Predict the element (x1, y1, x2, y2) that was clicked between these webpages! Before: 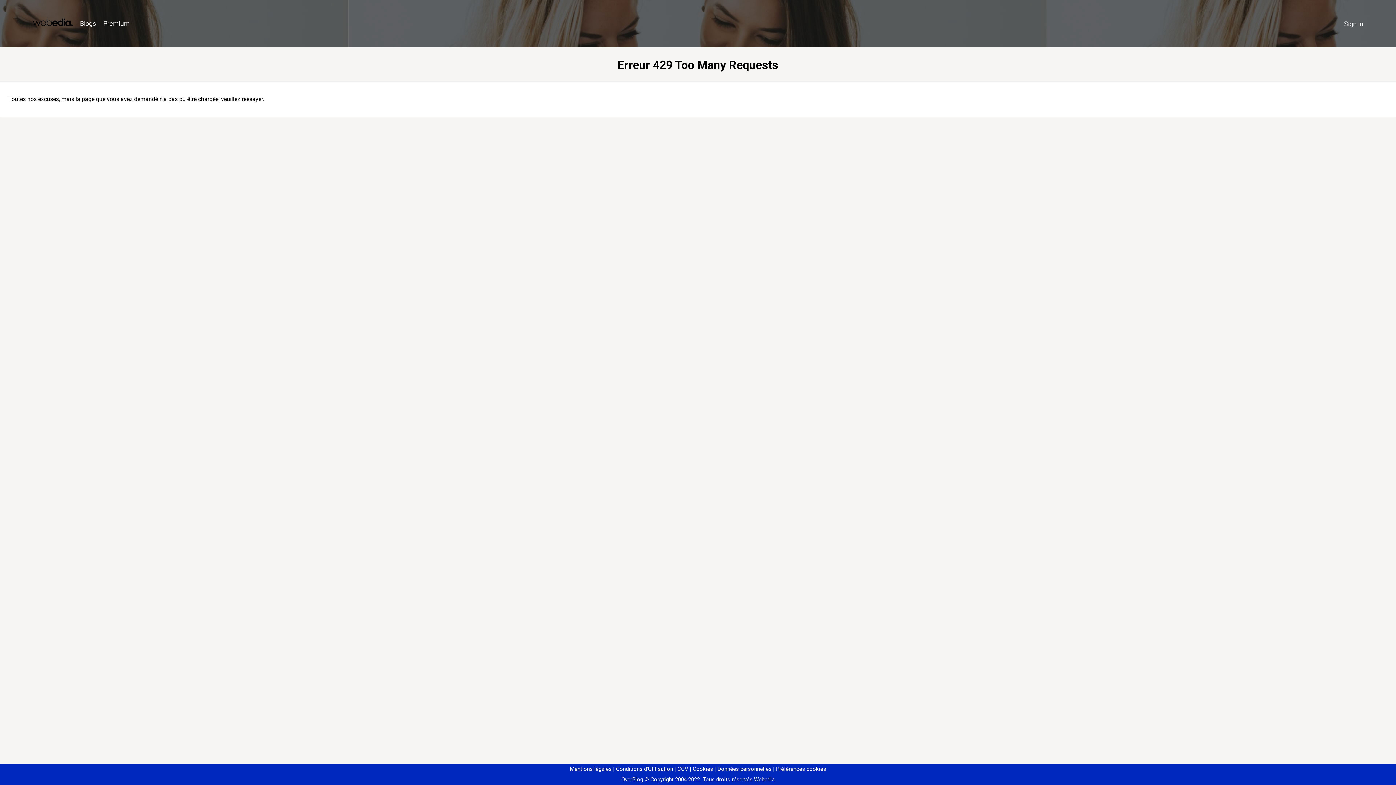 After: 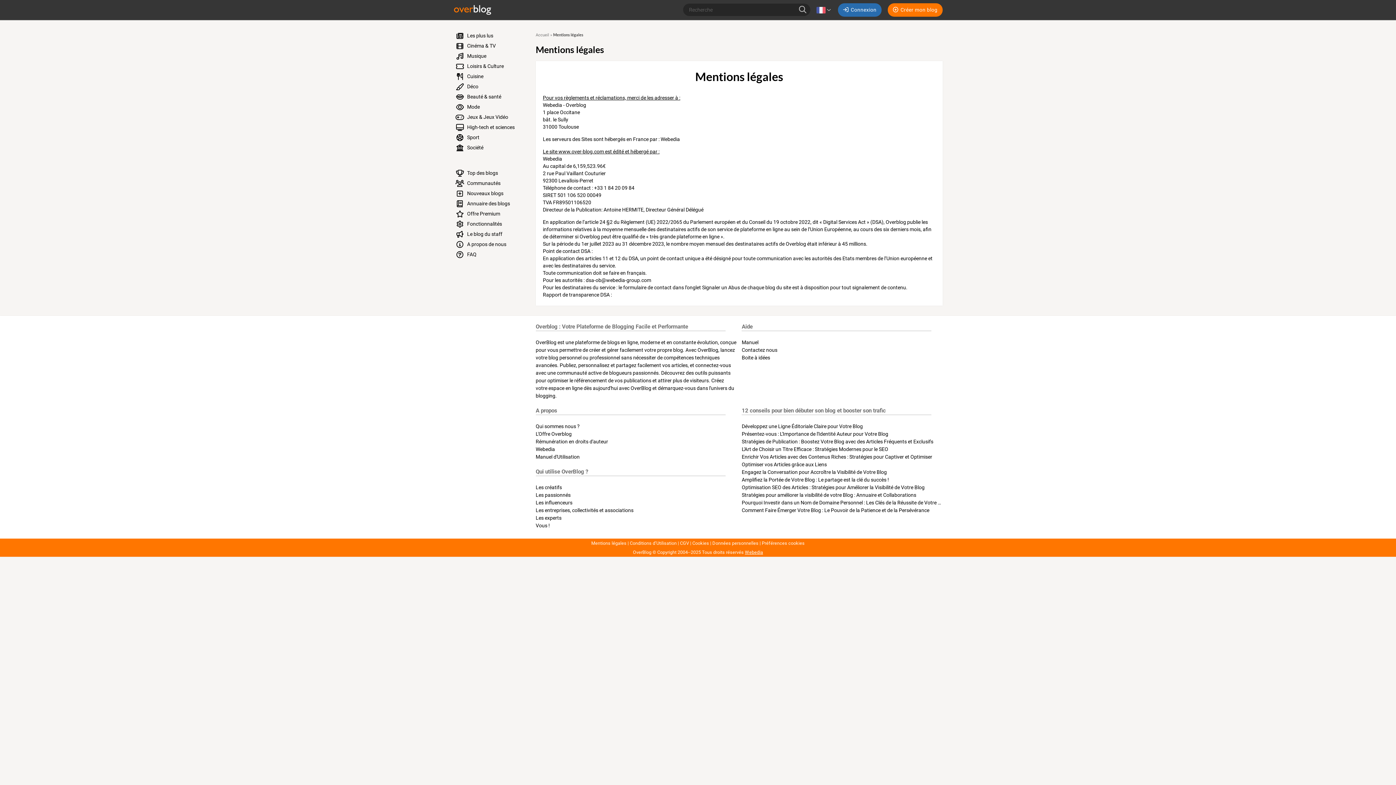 Action: label: Mentions légales bbox: (570, 766, 611, 772)